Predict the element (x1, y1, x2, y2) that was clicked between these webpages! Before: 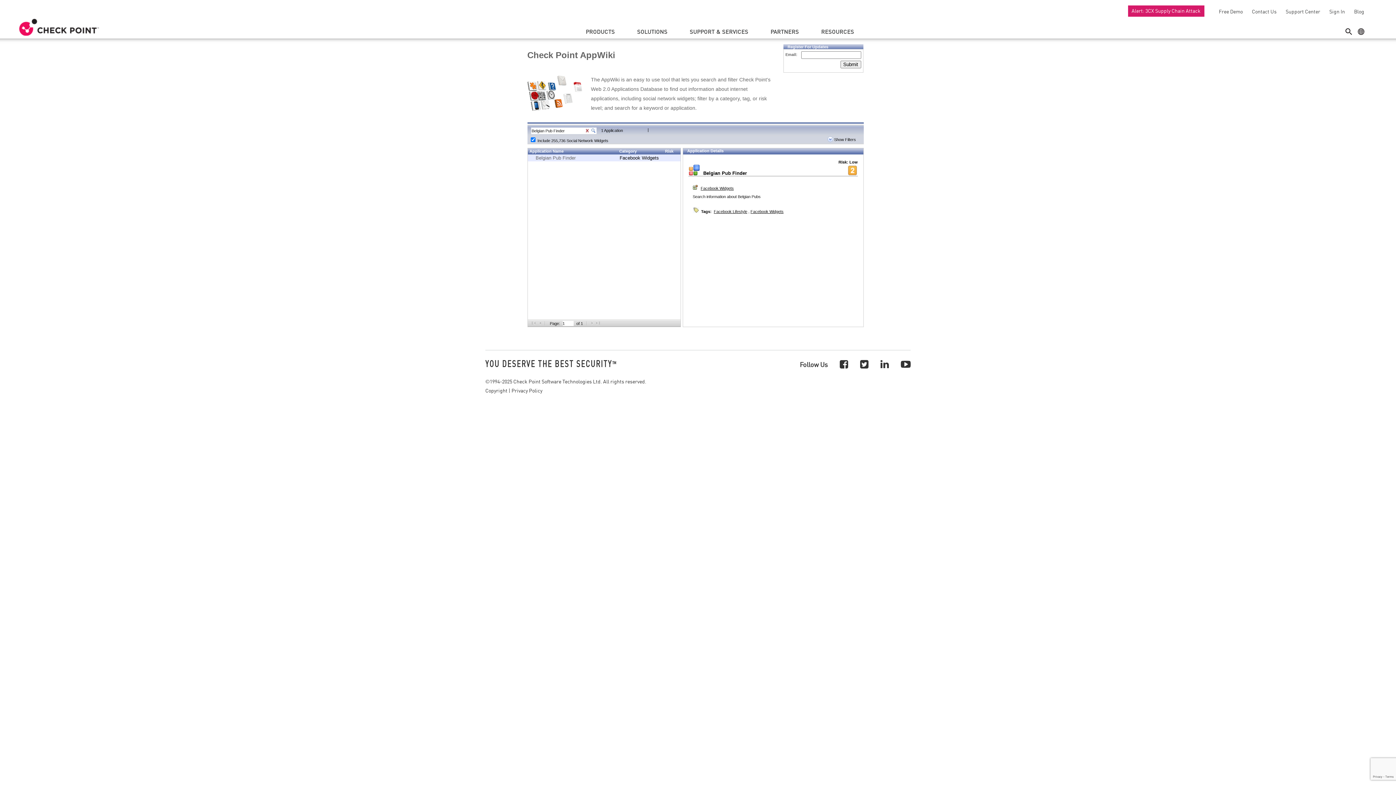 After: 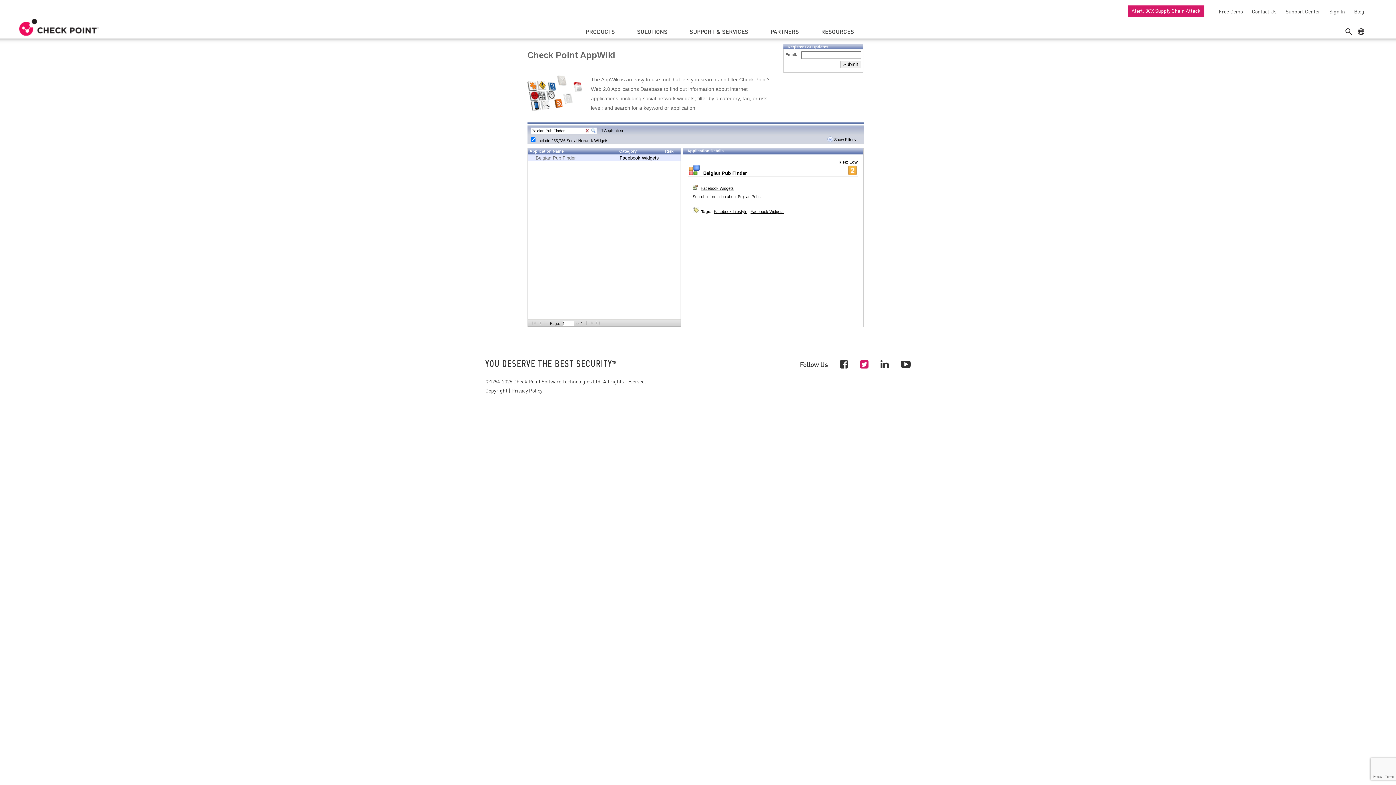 Action: bbox: (860, 357, 868, 370)